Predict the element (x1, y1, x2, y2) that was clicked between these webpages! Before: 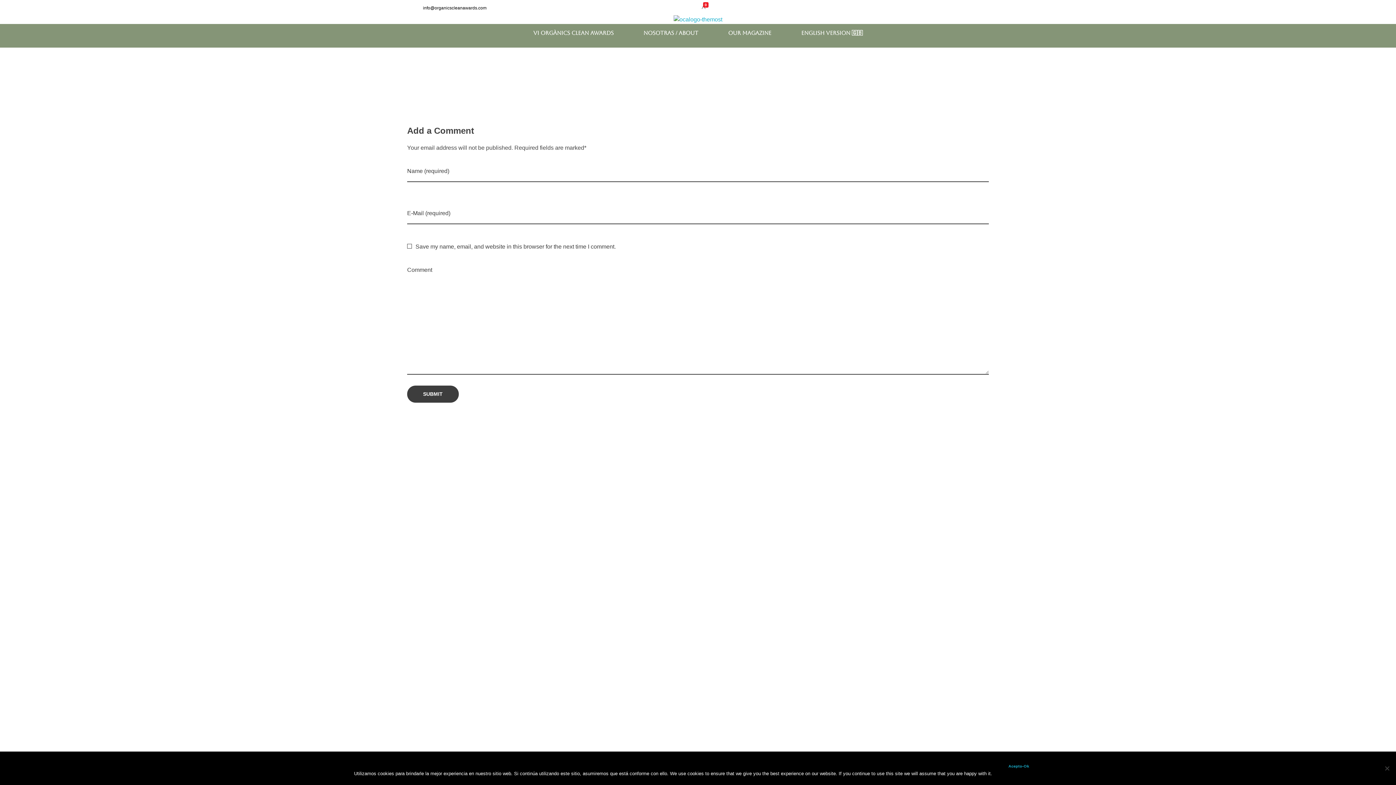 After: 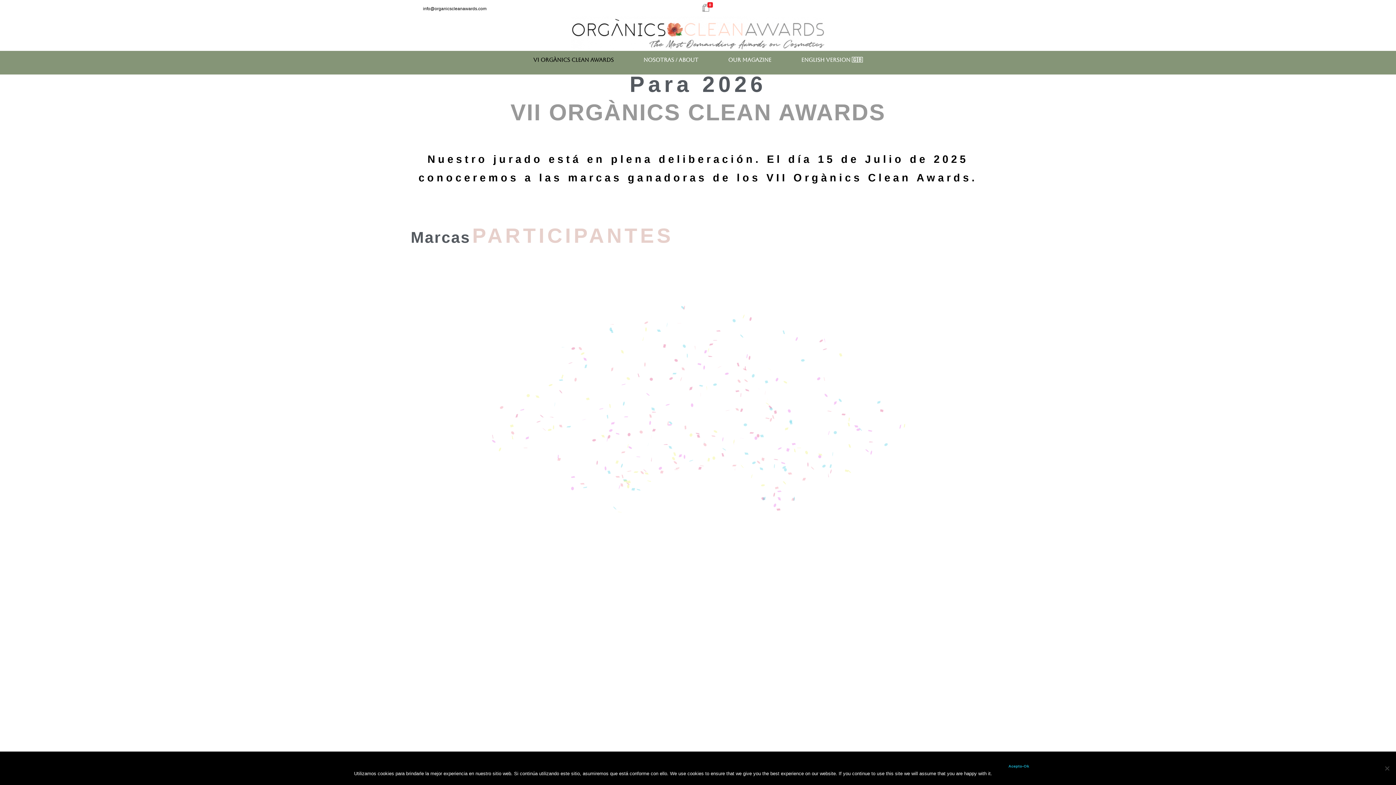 Action: label: VI ORGÀNICS CLEAN AWARDS bbox: (518, 23, 628, 42)